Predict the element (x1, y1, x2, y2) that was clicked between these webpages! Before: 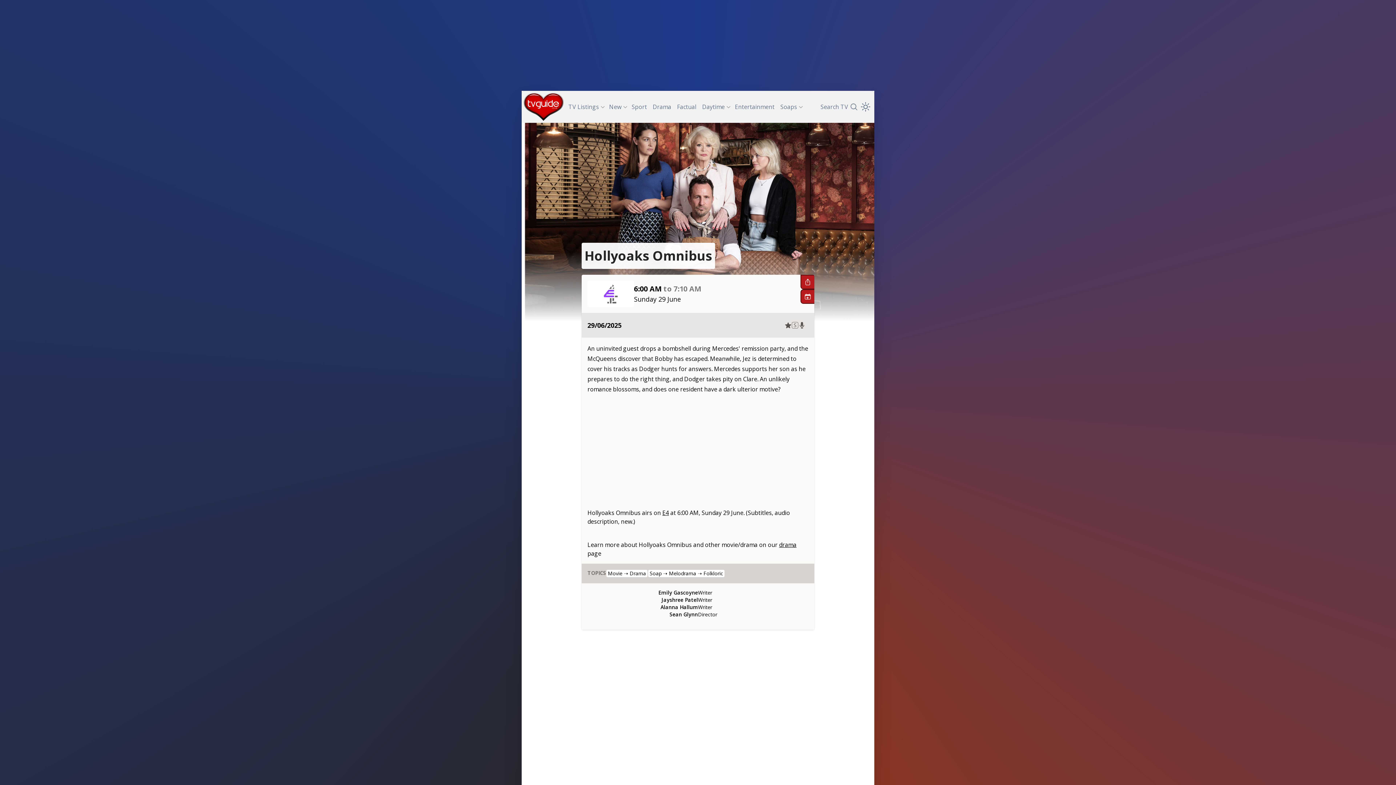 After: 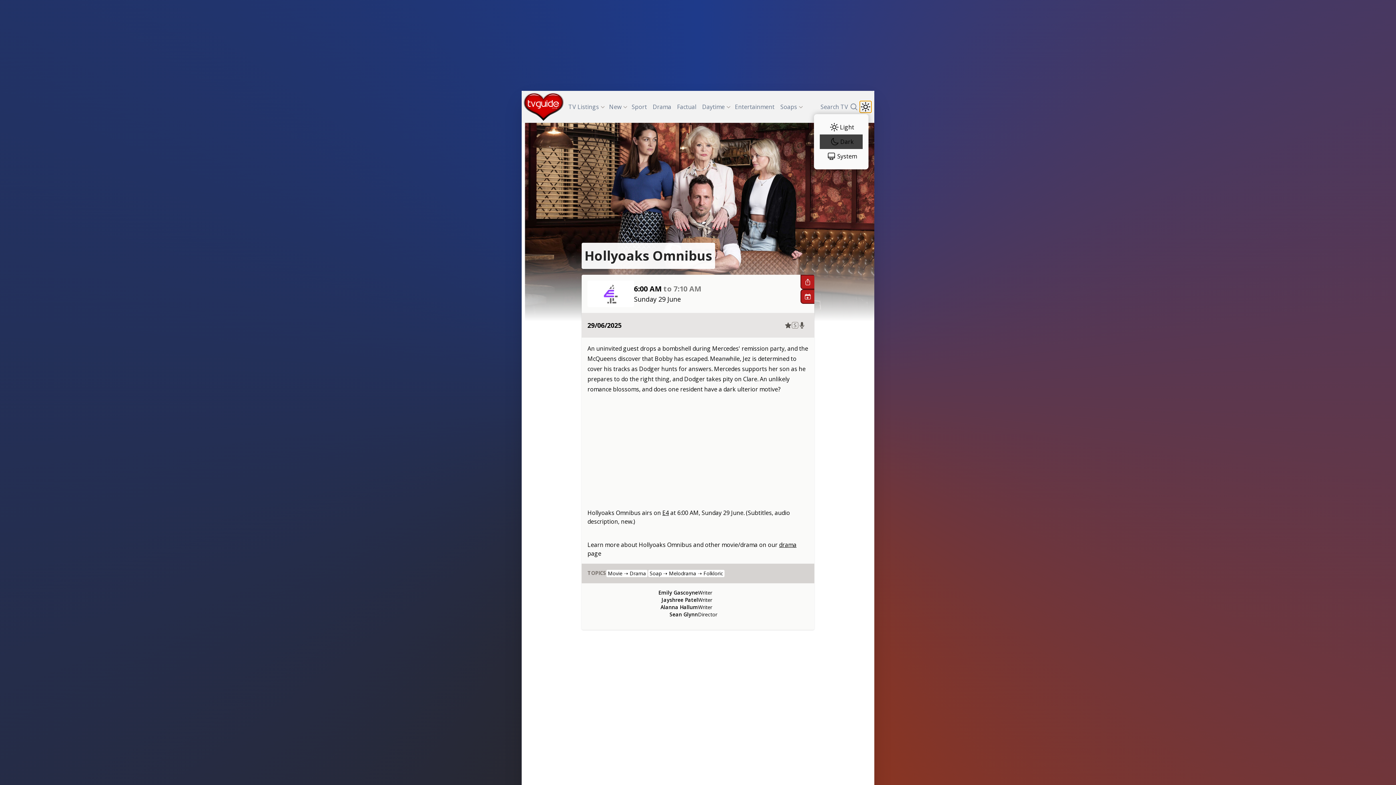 Action: bbox: (860, 101, 871, 112) label: Open Theme Dropdown